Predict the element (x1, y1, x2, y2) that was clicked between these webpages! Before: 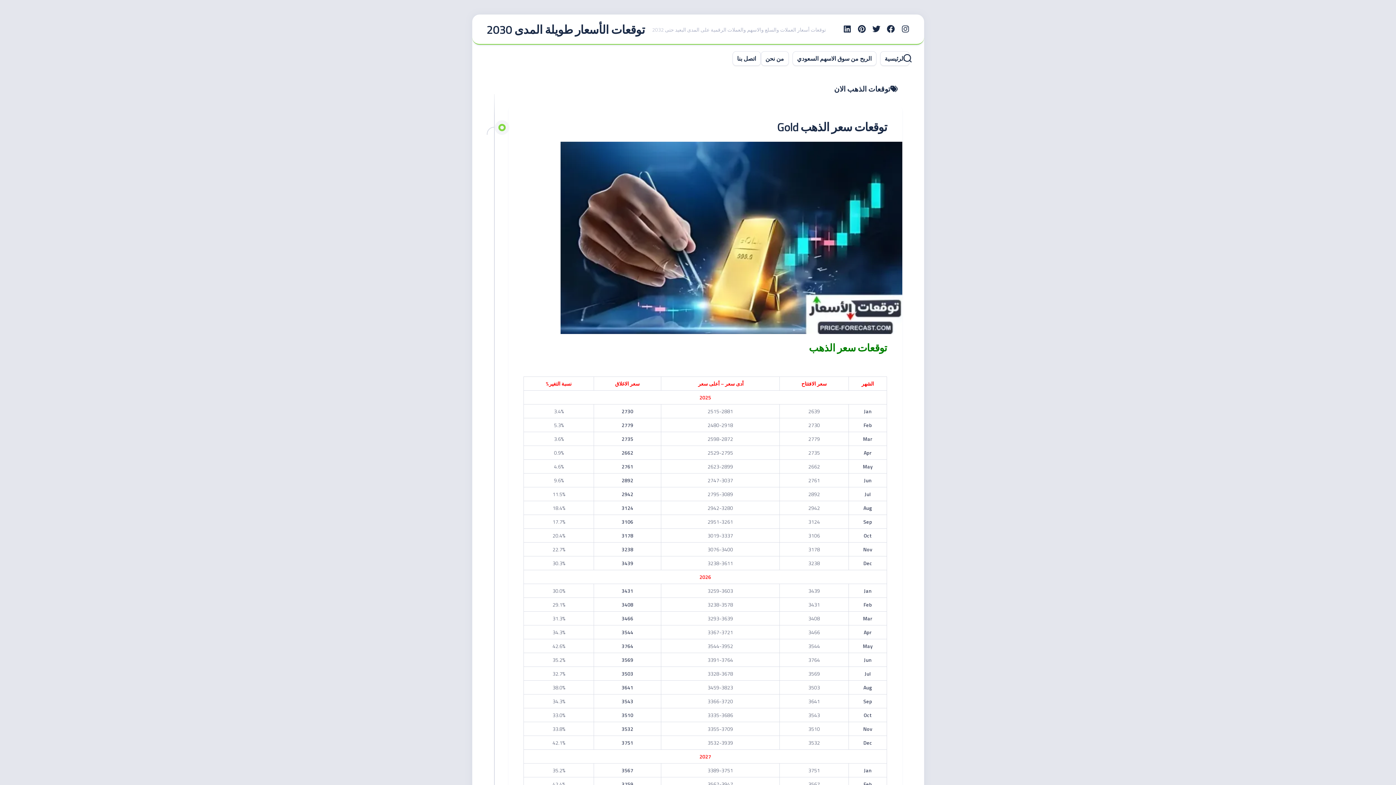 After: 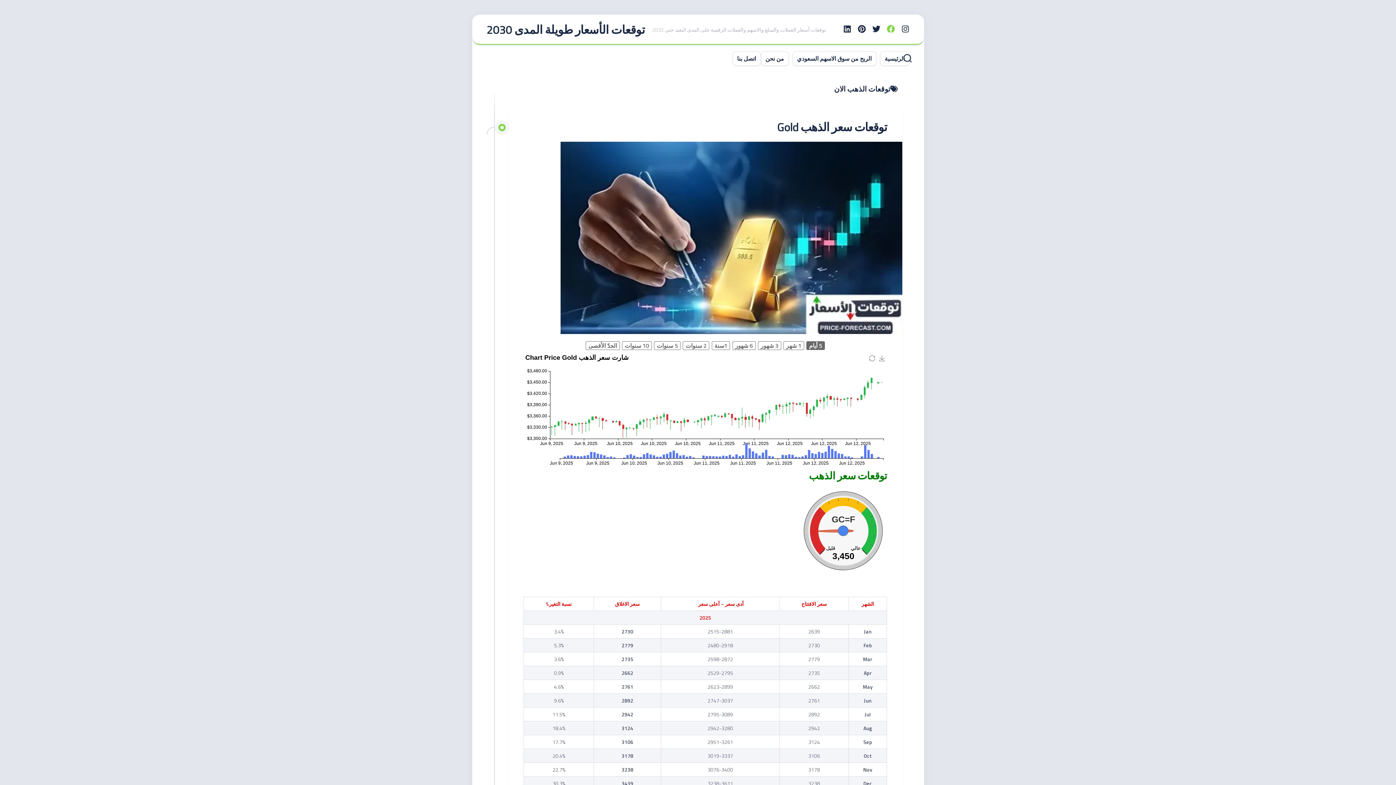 Action: bbox: (887, 25, 895, 33)